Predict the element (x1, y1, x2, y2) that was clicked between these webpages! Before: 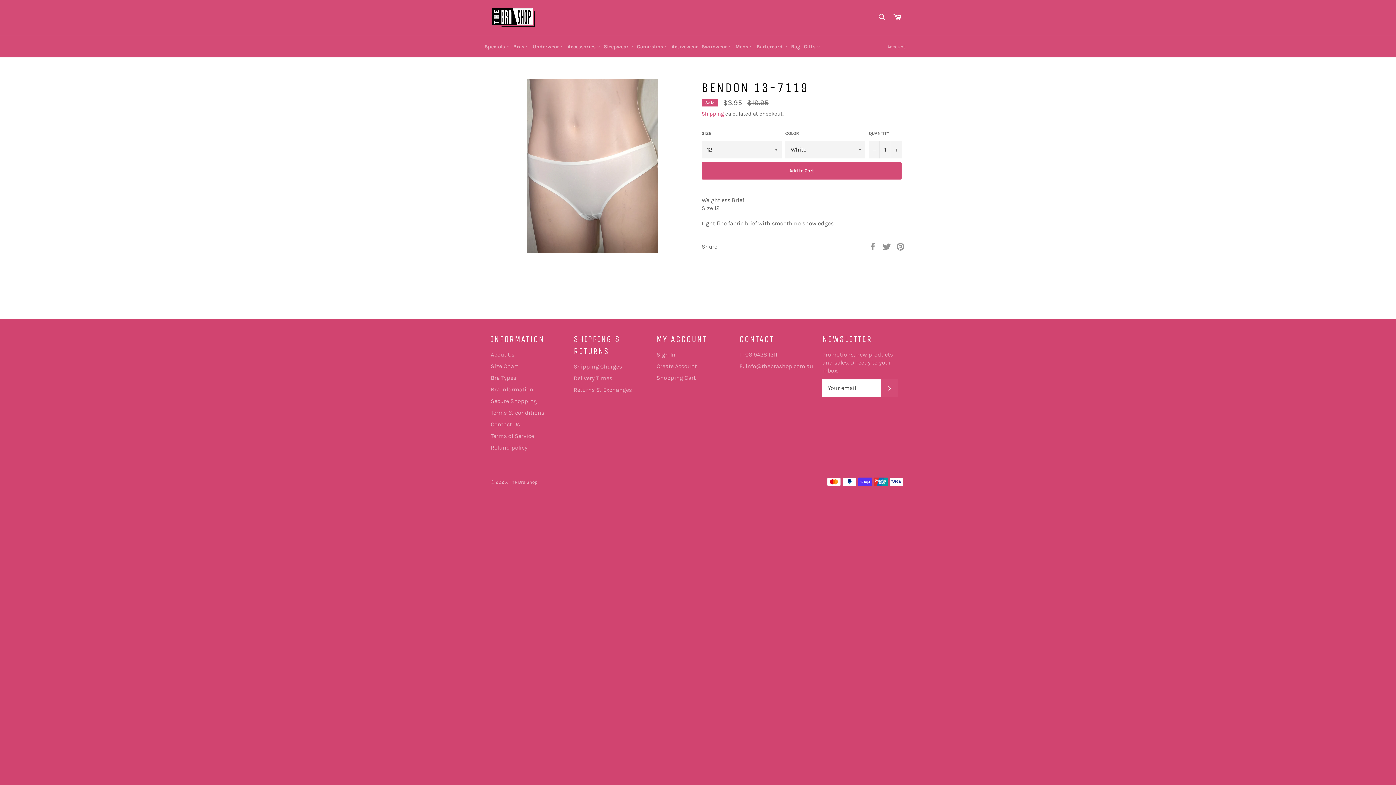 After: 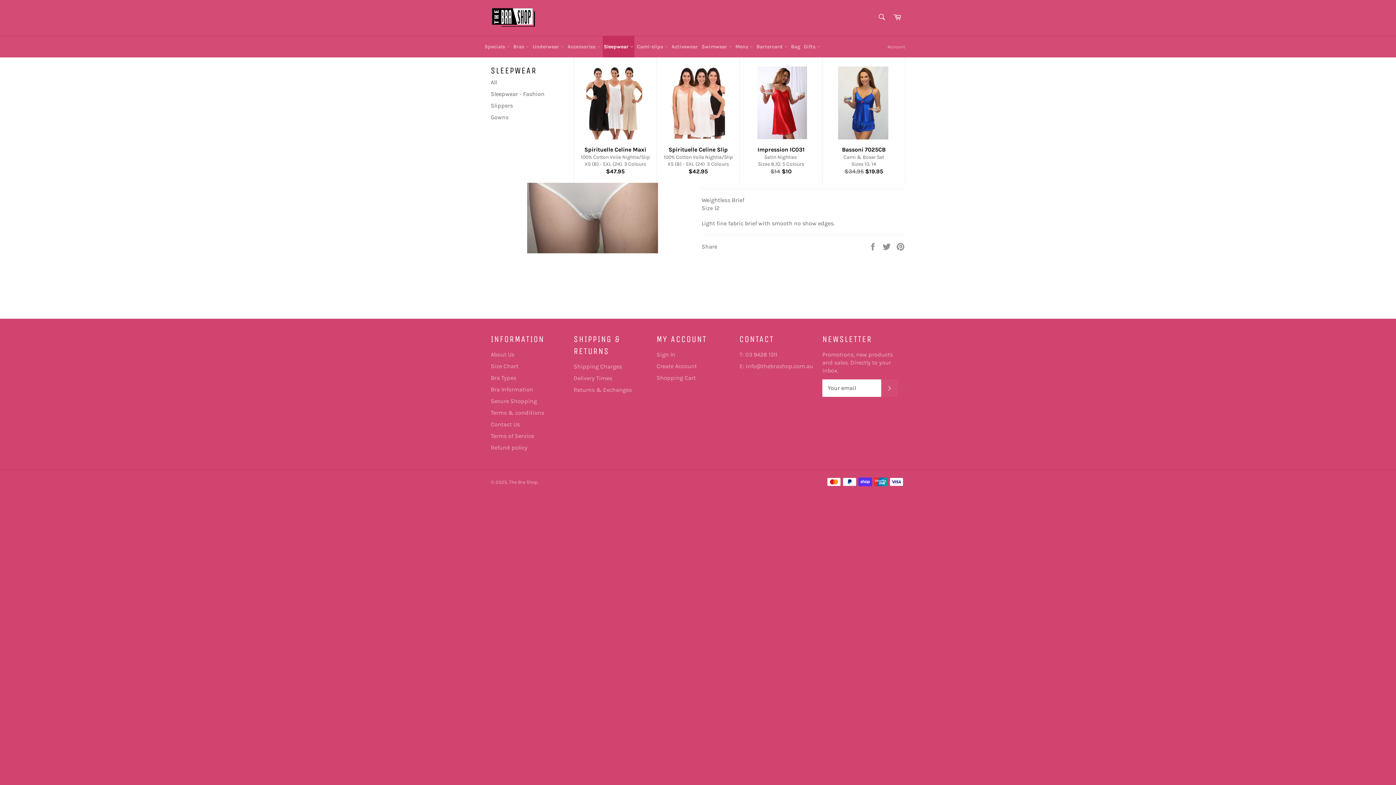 Action: label: Sleepwear  bbox: (602, 36, 634, 57)